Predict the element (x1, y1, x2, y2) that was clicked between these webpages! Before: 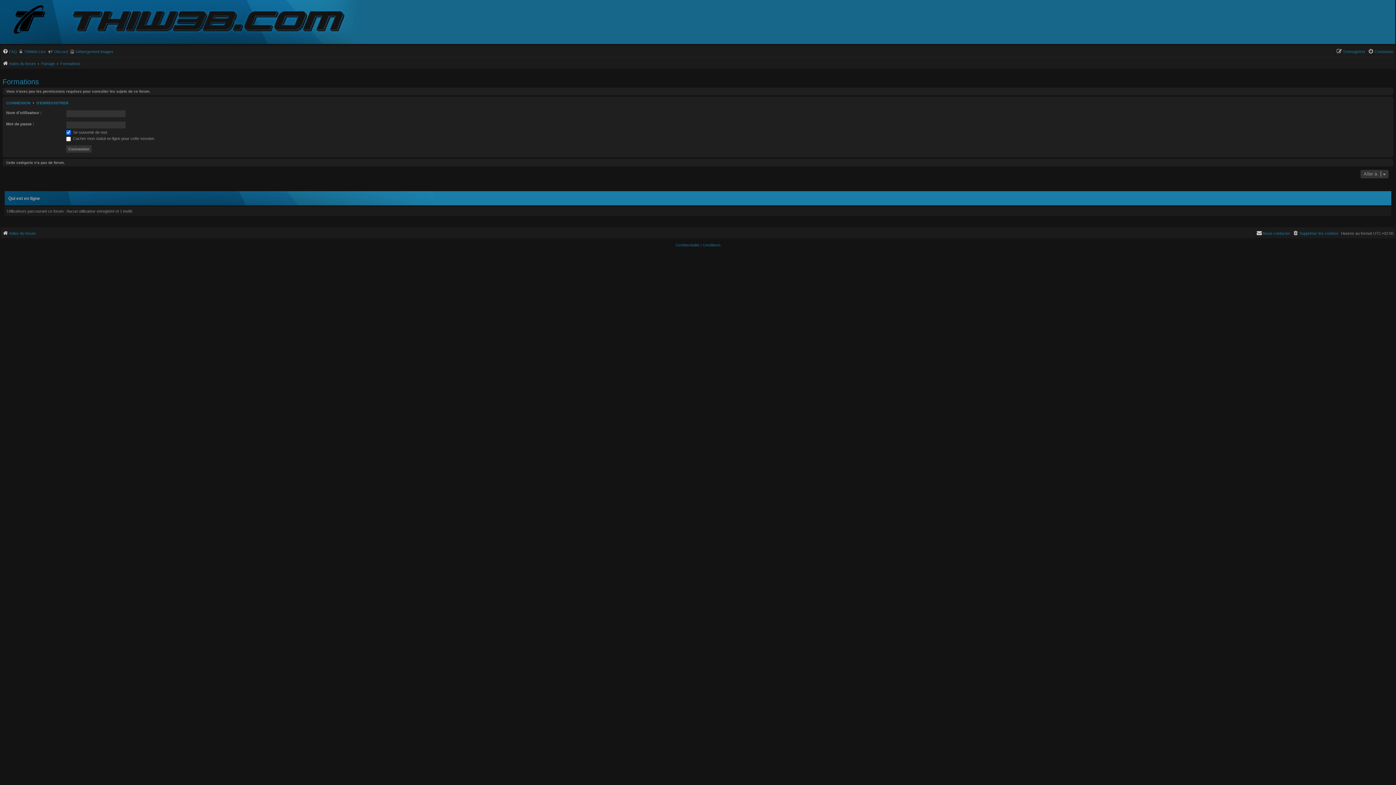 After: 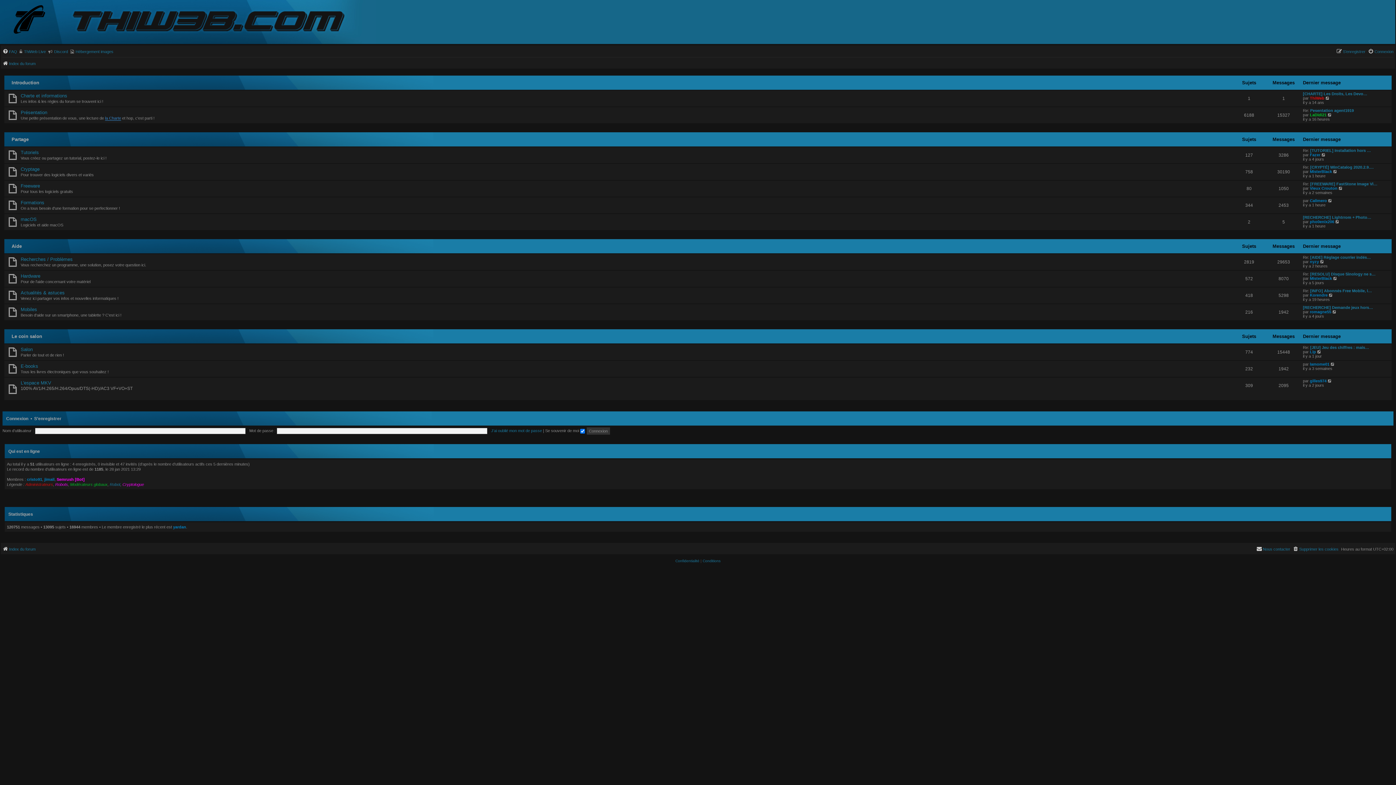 Action: label: Index du forum bbox: (2, 229, 35, 237)